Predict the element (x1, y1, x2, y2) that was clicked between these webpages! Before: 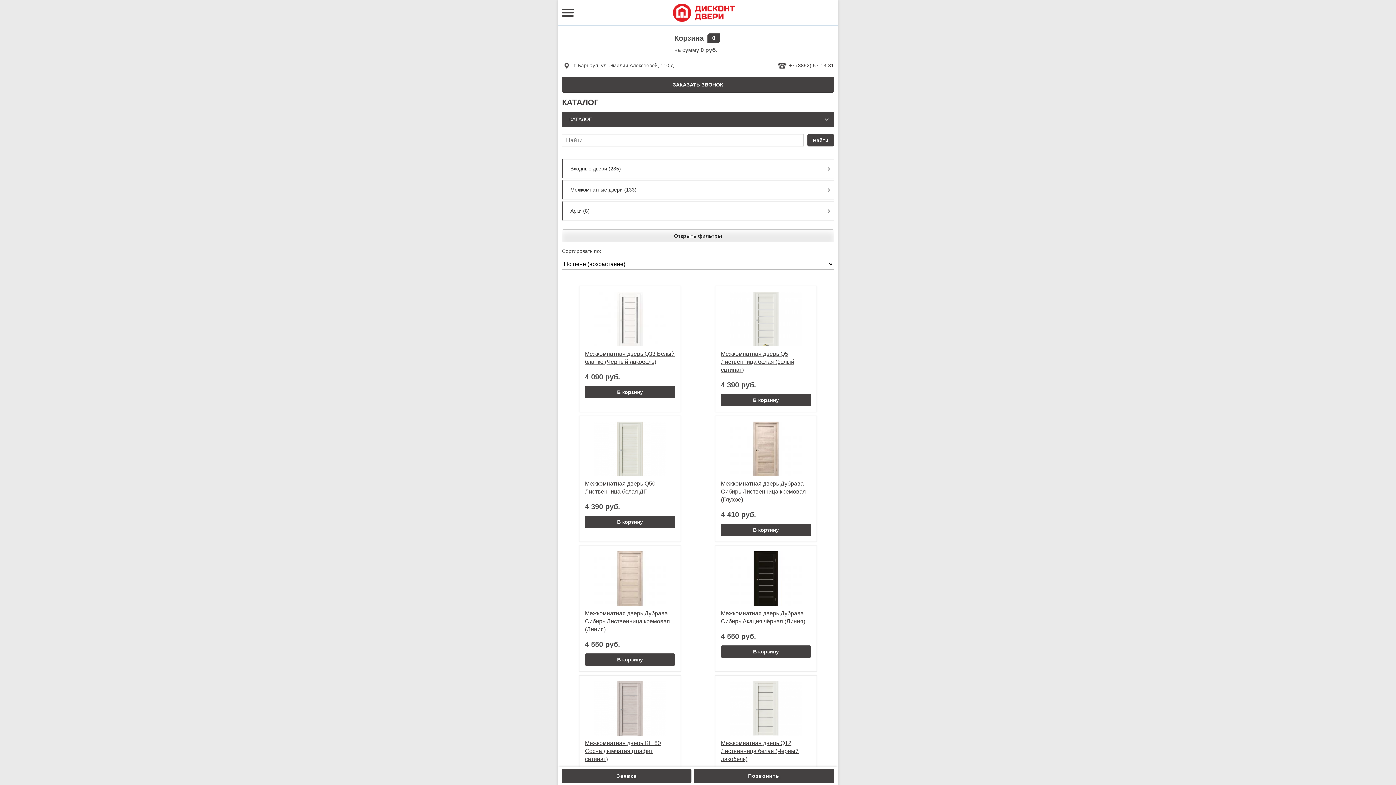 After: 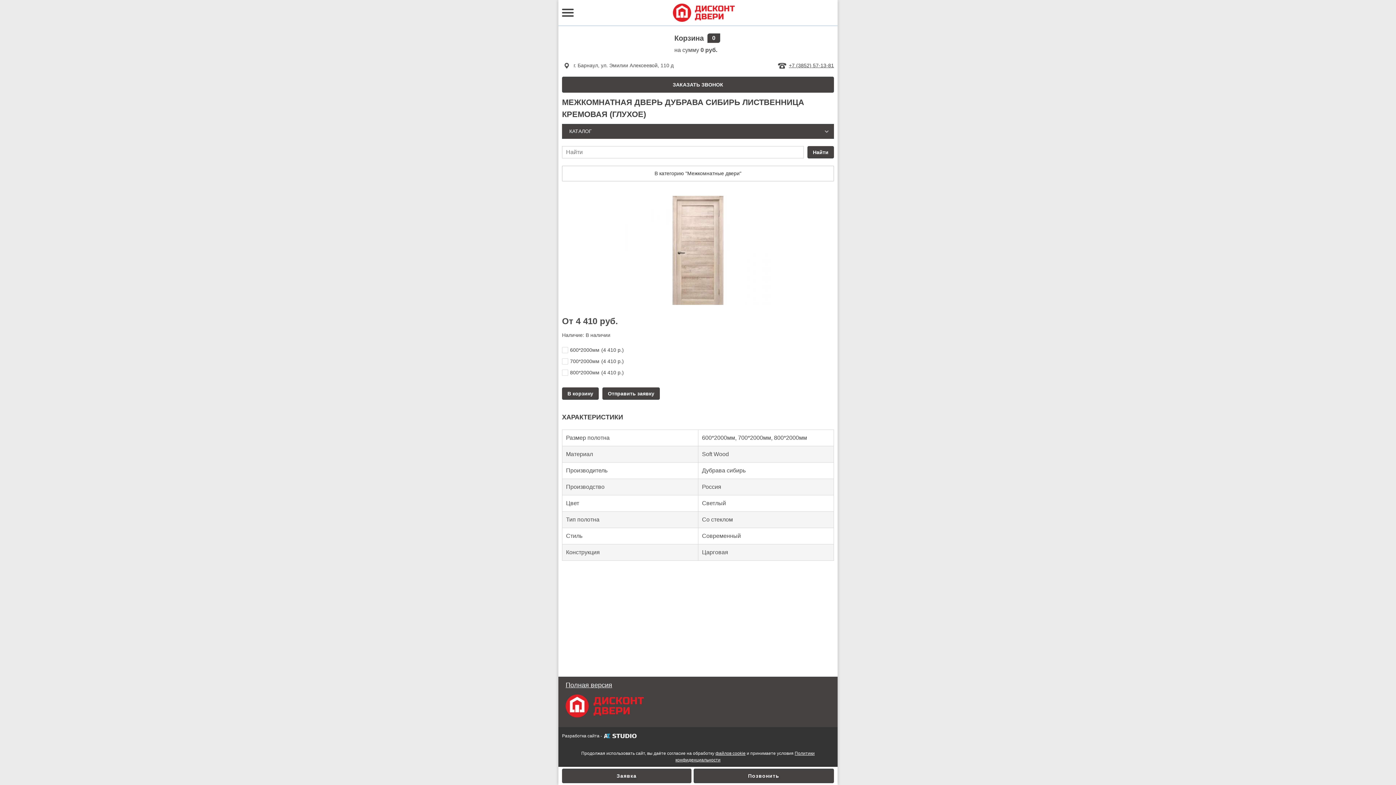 Action: bbox: (721, 421, 811, 476)